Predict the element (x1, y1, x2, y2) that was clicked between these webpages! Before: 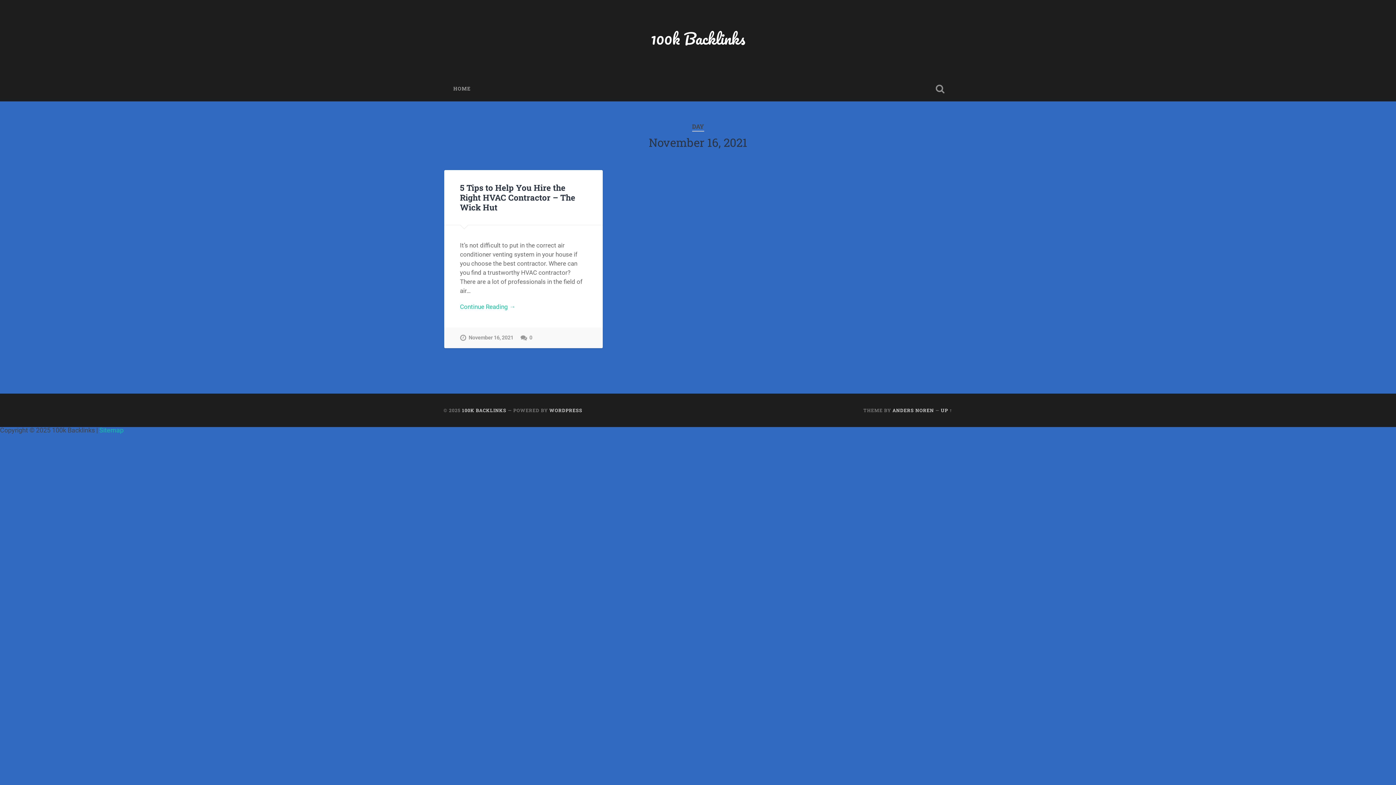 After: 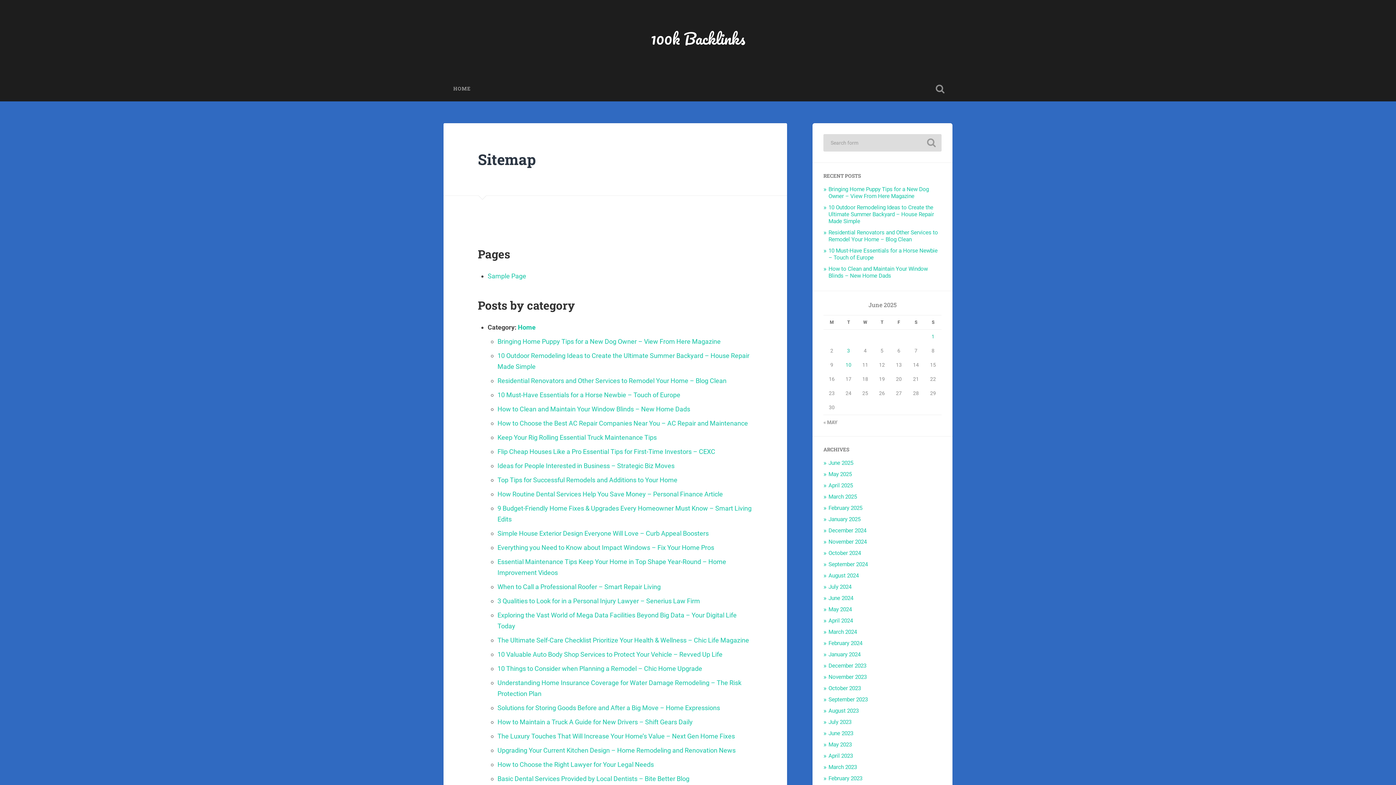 Action: bbox: (99, 426, 123, 434) label: Sitemap